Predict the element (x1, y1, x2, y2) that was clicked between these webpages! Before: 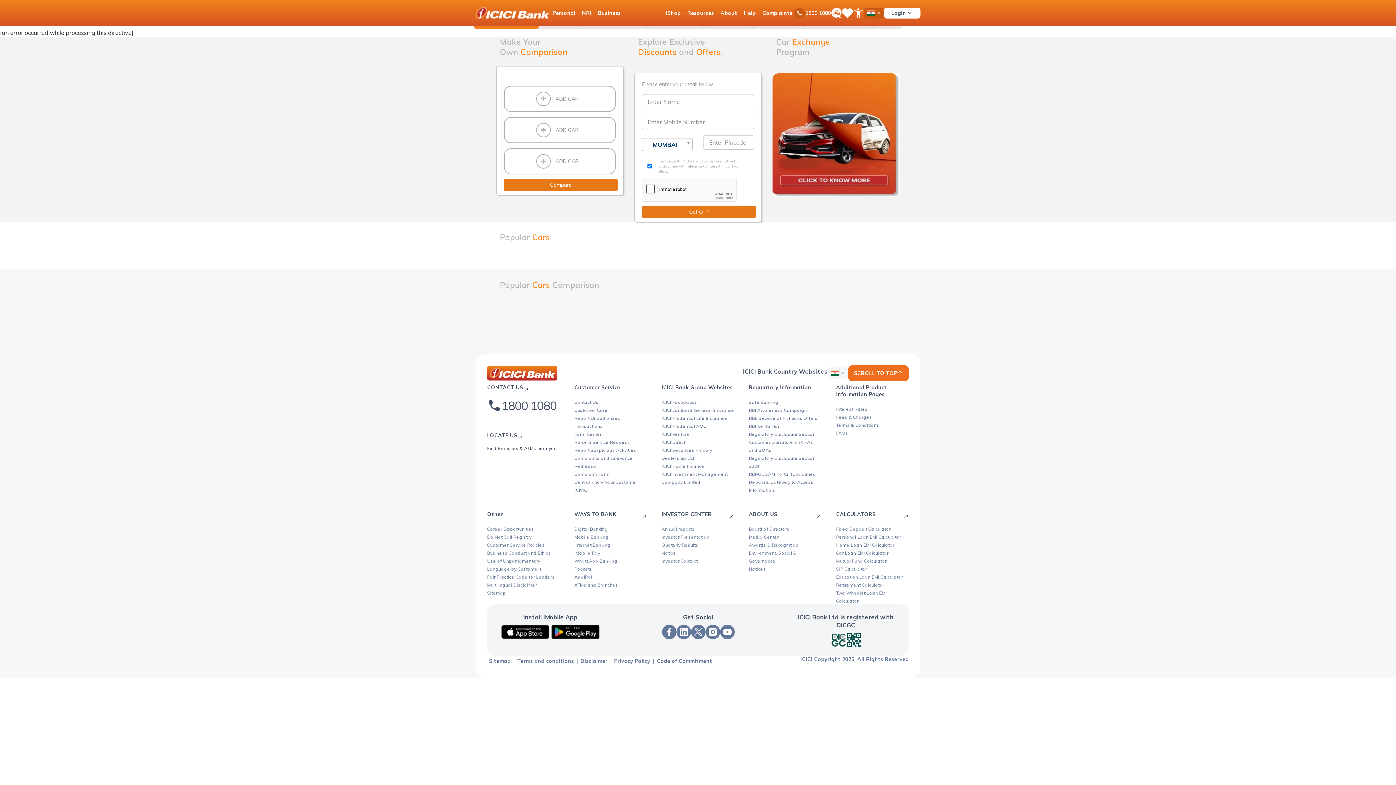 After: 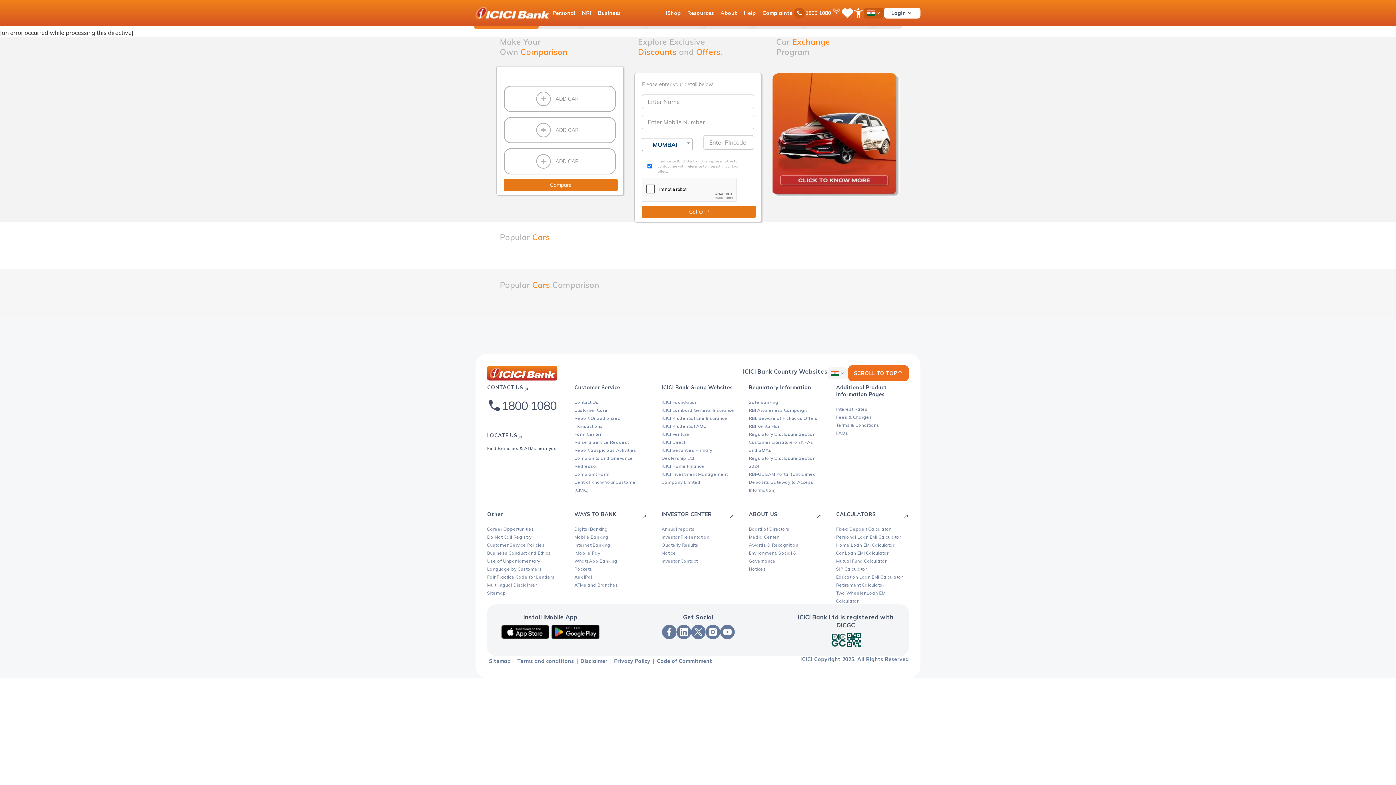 Action: label: connect on insta bbox: (708, 628, 717, 636)